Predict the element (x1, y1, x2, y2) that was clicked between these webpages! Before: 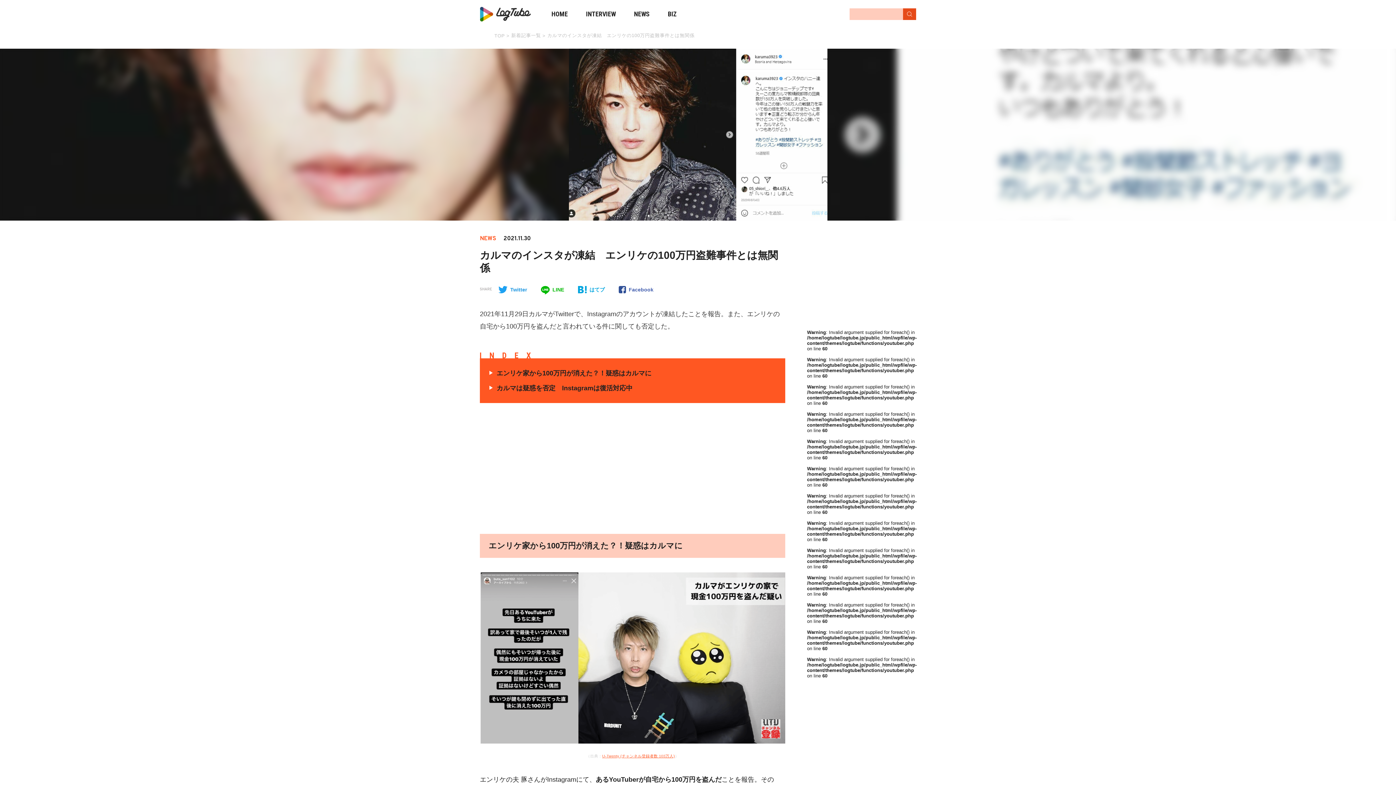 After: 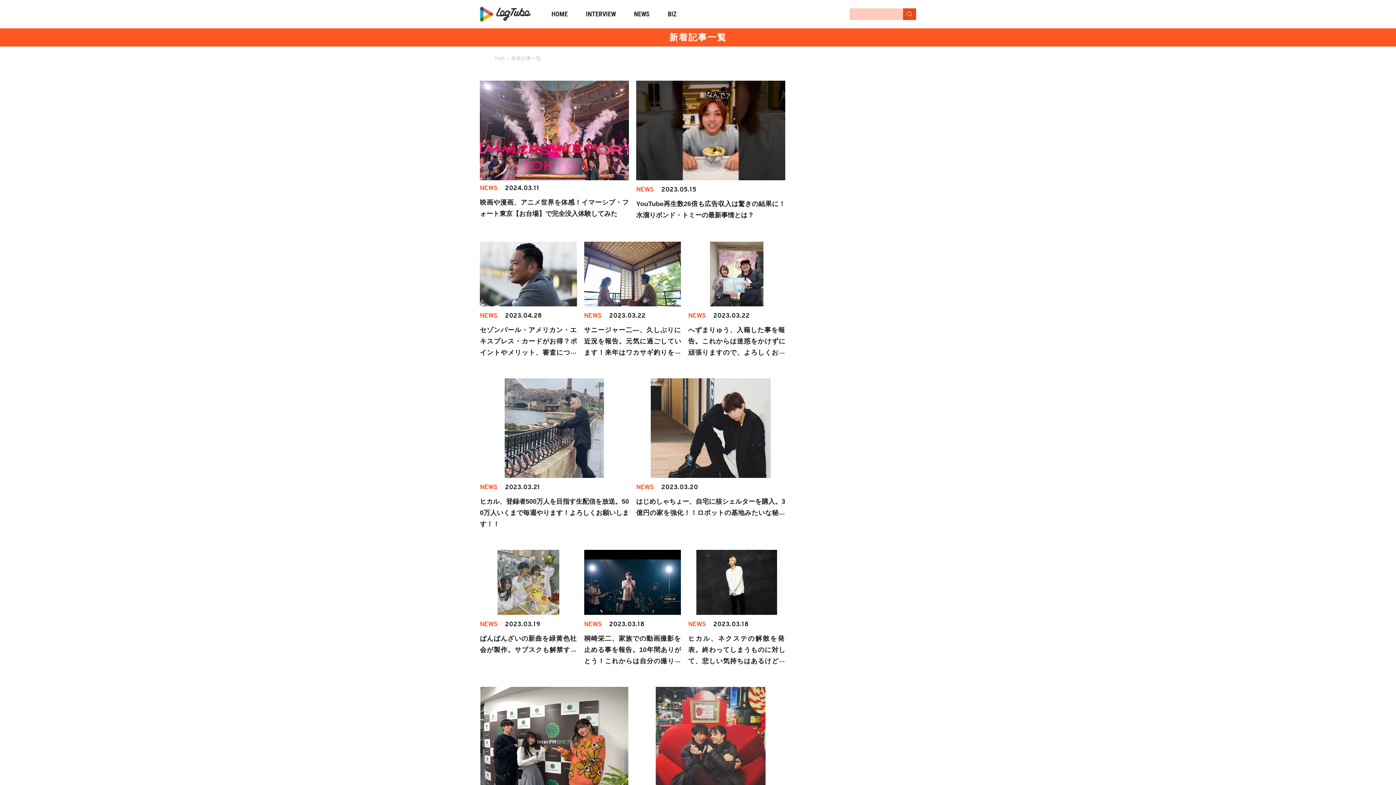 Action: bbox: (511, 32, 541, 37) label: 新着記事一覧